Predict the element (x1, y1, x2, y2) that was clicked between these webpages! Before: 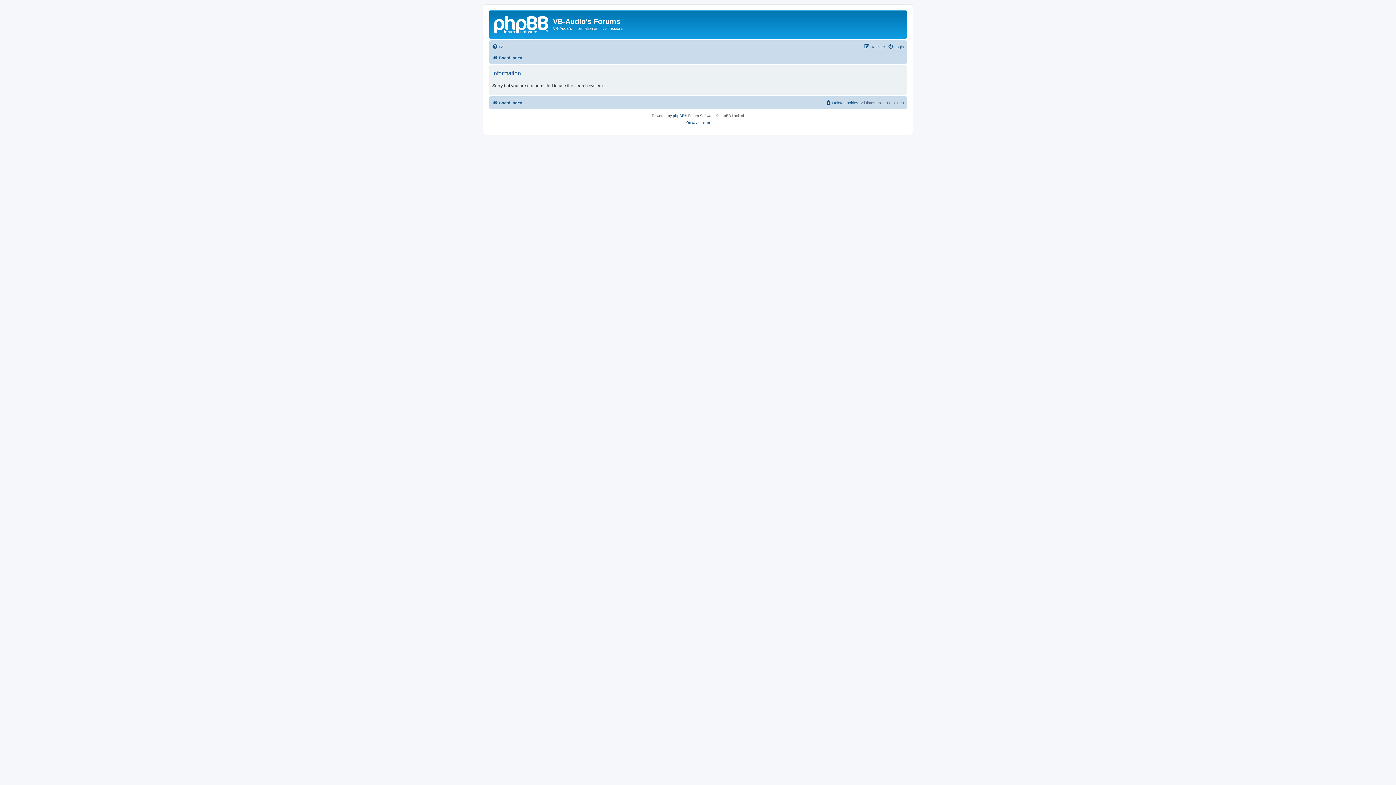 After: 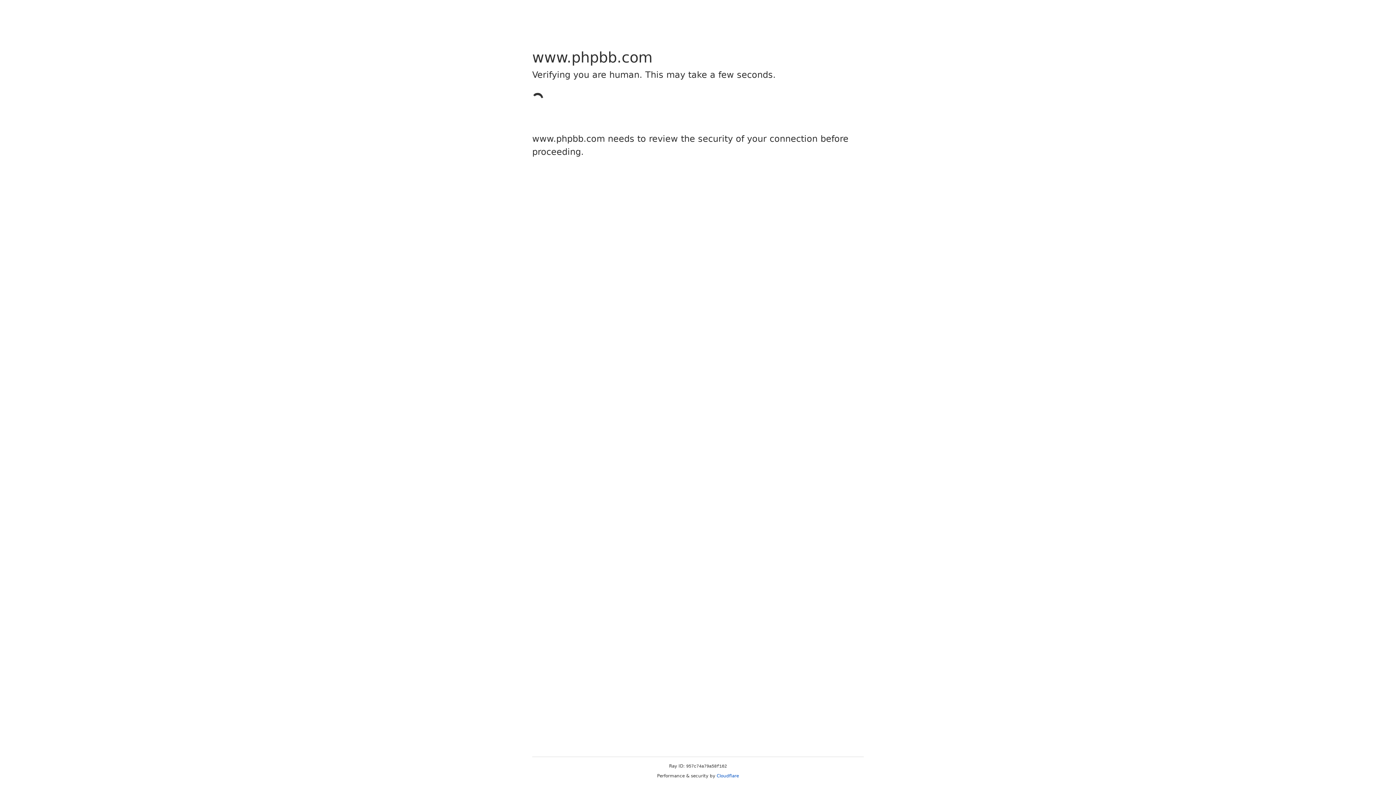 Action: label: phpBB bbox: (673, 112, 684, 119)